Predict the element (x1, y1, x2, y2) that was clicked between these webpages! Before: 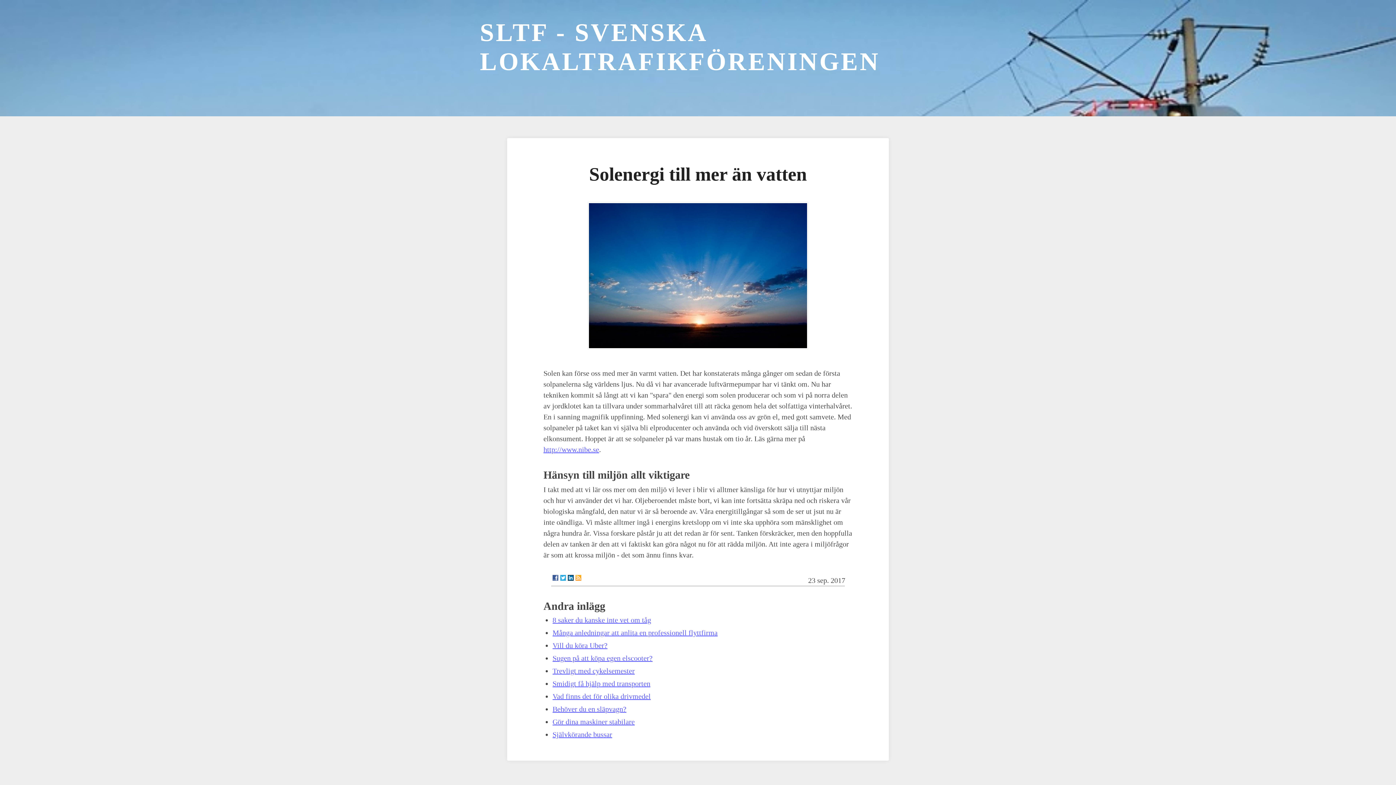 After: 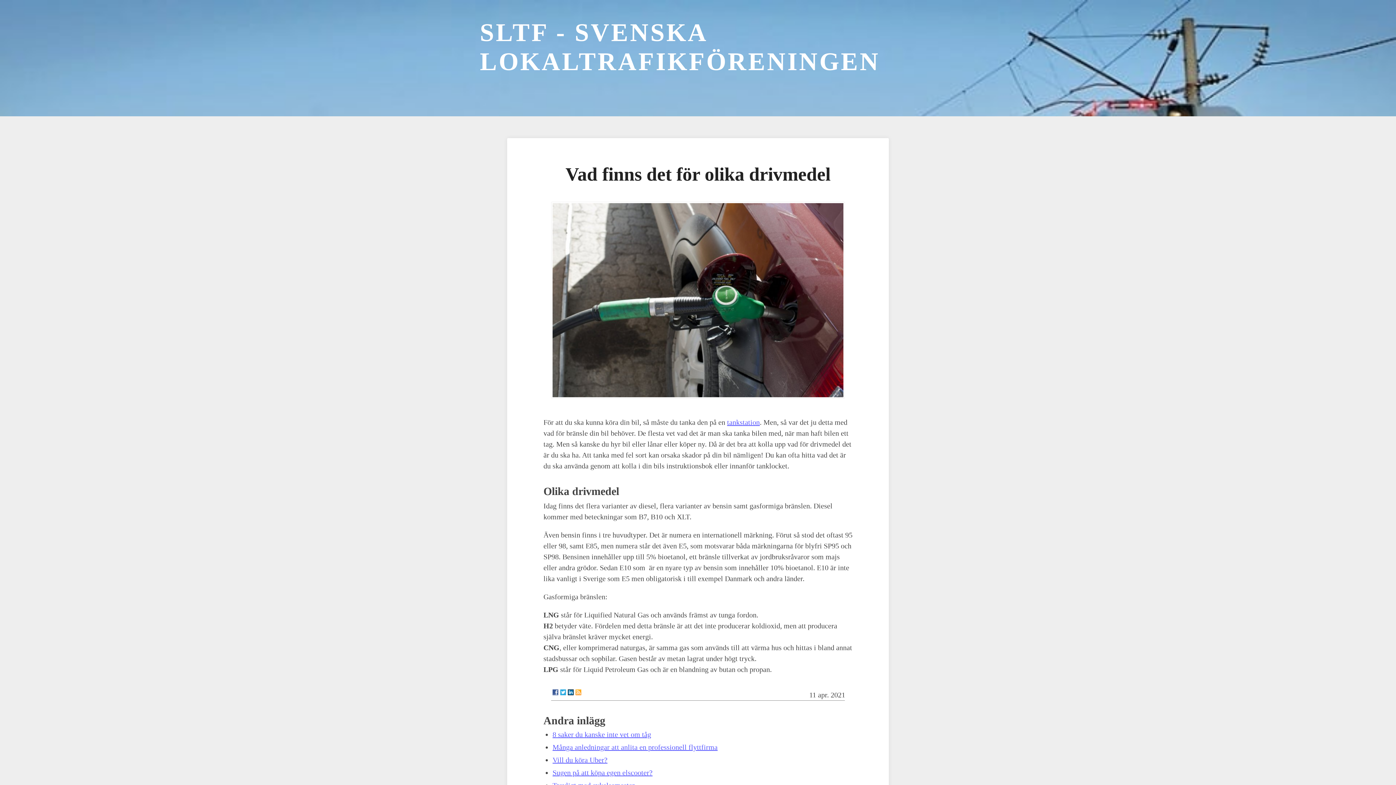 Action: bbox: (552, 692, 650, 700) label: Vad finns det för olika drivmedel